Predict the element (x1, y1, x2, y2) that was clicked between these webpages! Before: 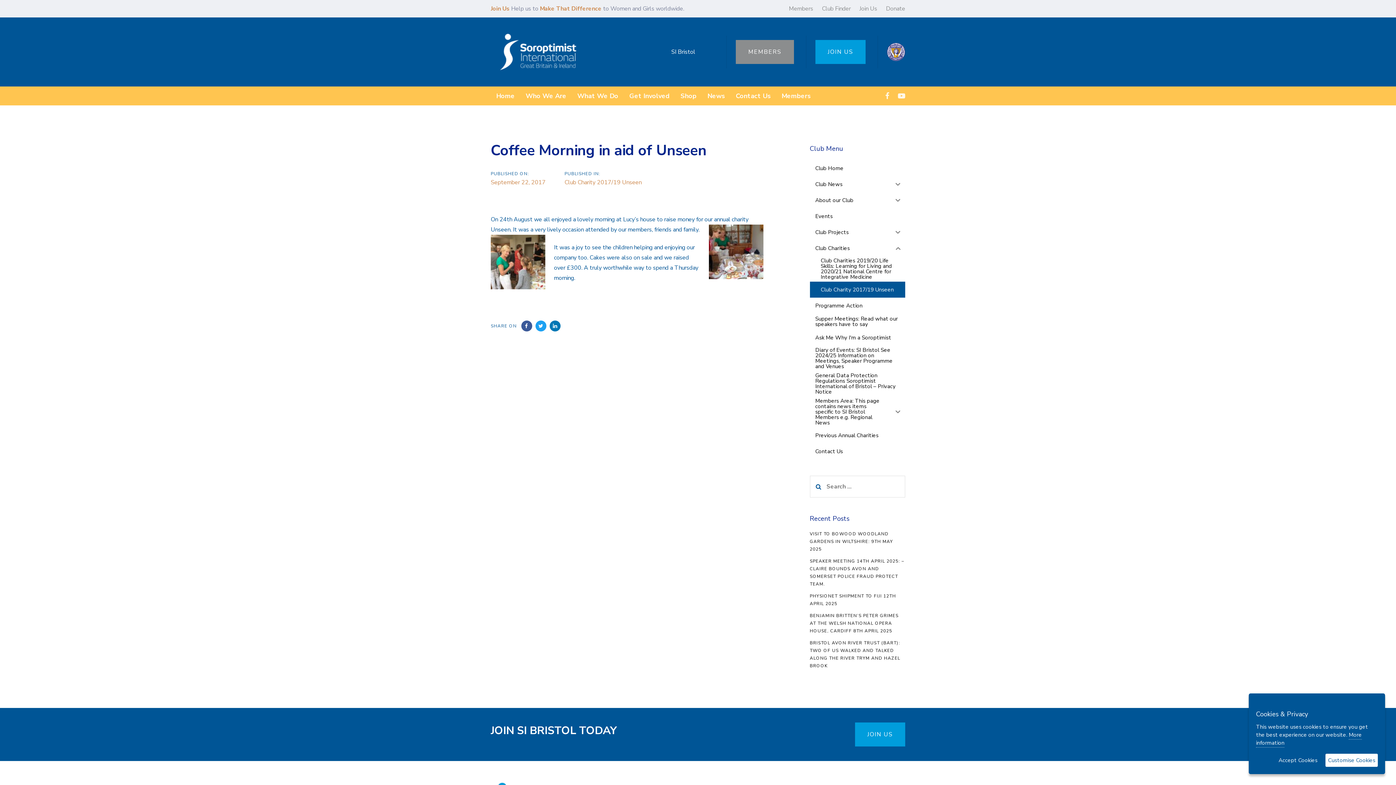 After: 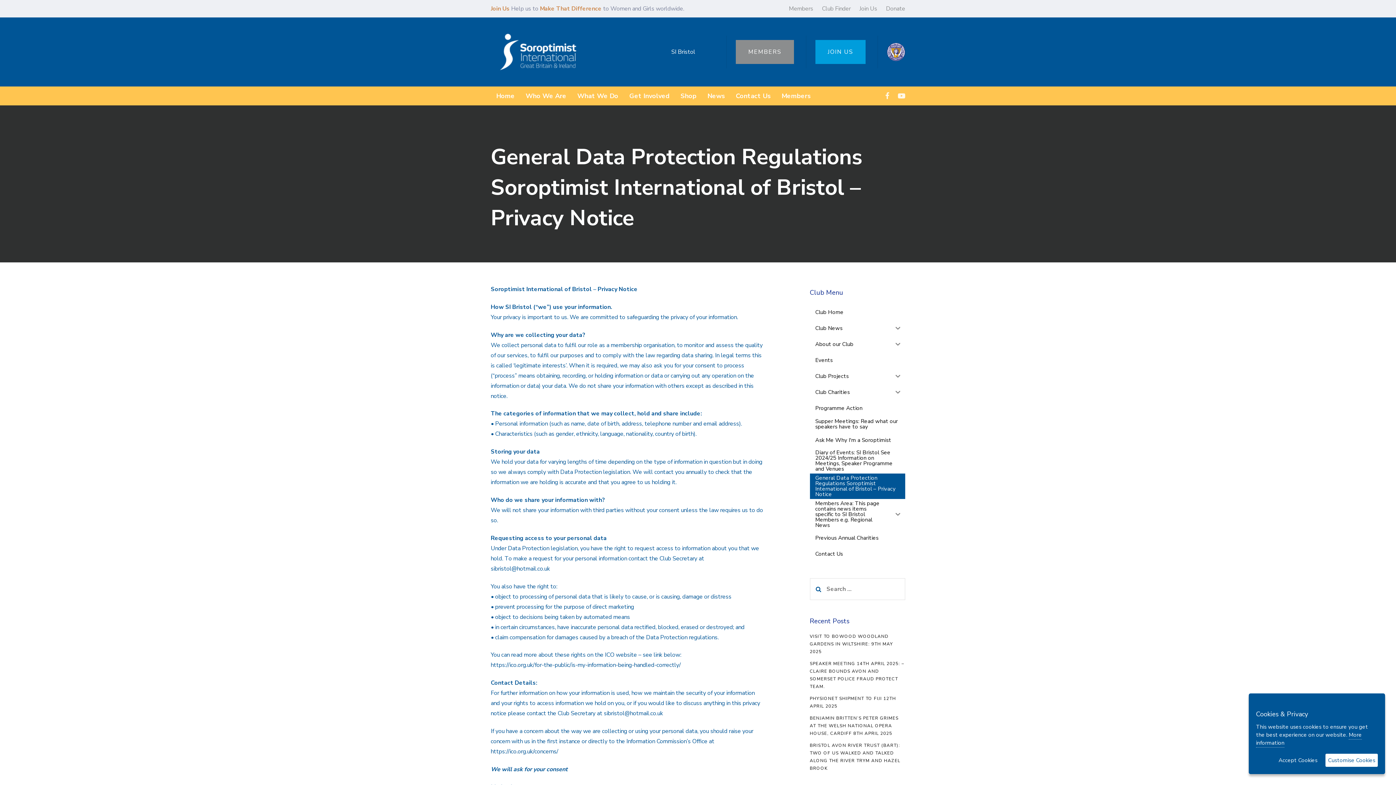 Action: bbox: (810, 371, 905, 396) label: General Data Protection Regulations Soroptimist International of Bristol – Privacy Notice